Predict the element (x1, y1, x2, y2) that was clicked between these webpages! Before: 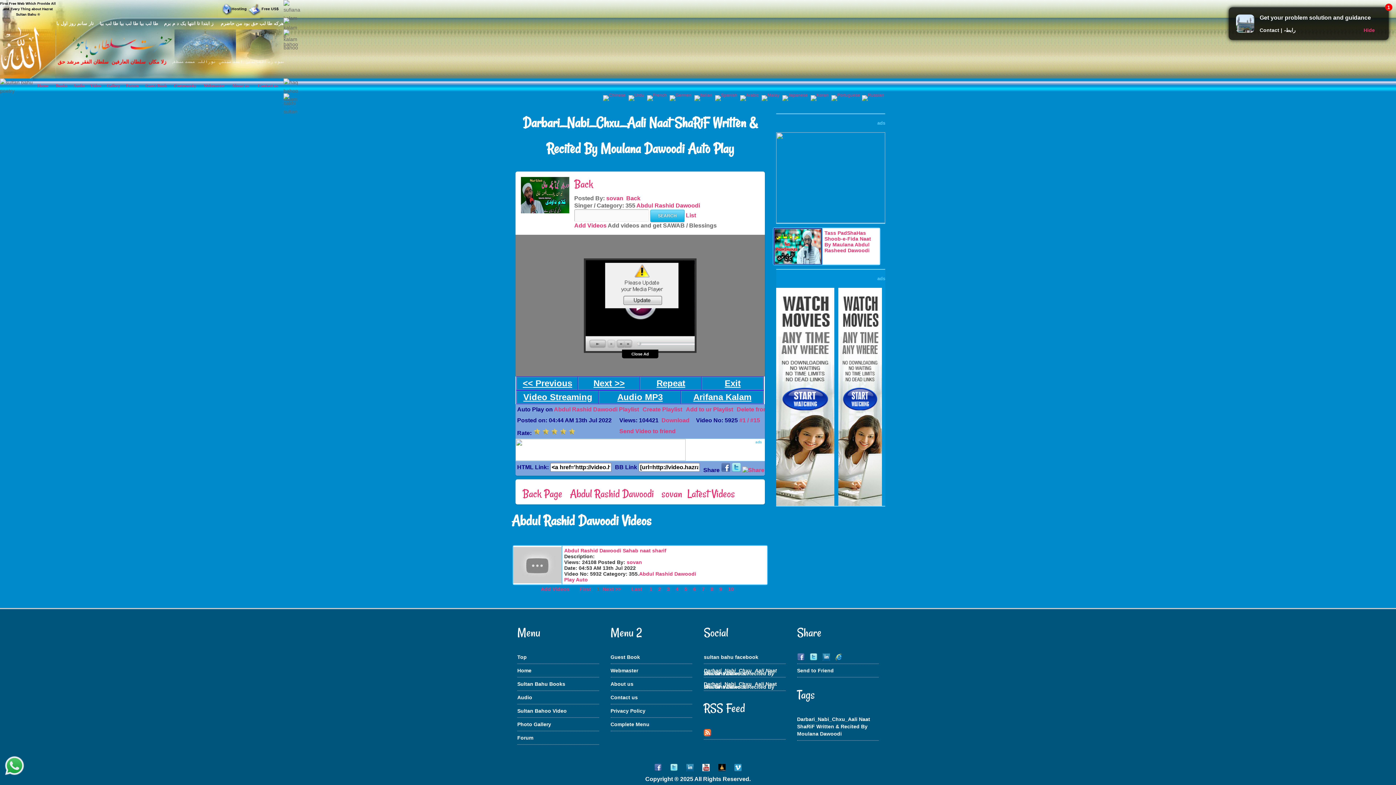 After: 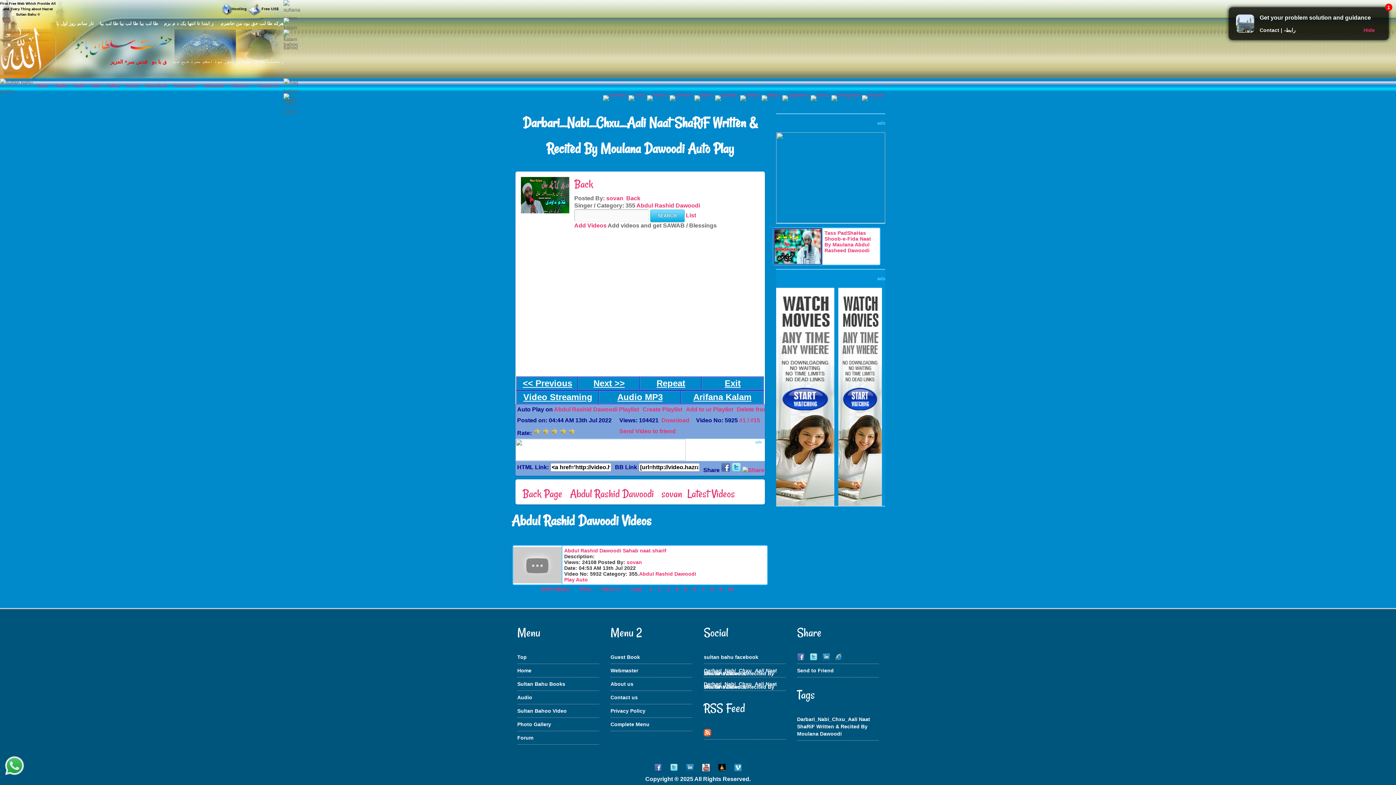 Action: label:   bbox: (718, 766, 727, 772)